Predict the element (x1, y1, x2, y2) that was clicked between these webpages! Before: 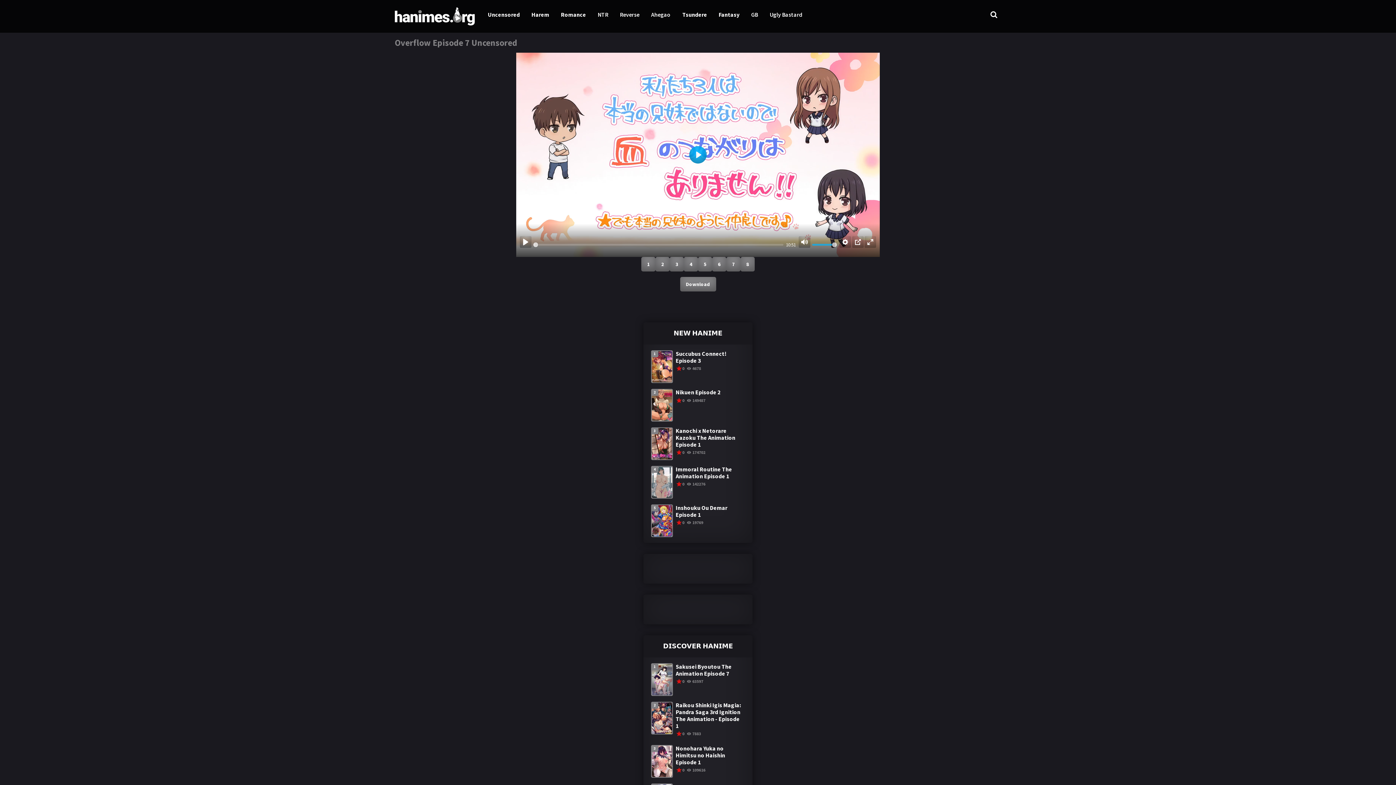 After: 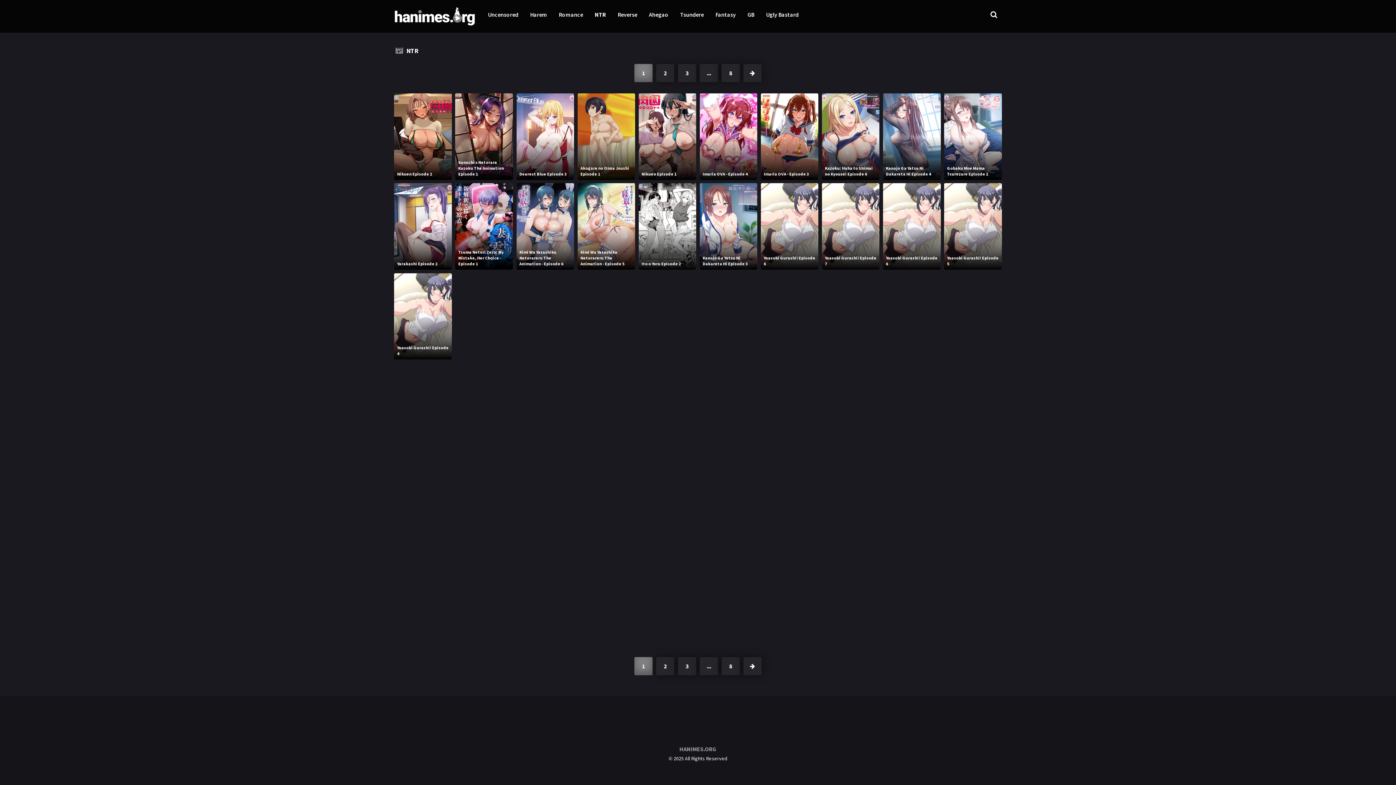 Action: label: NTR bbox: (594, 7, 611, 21)